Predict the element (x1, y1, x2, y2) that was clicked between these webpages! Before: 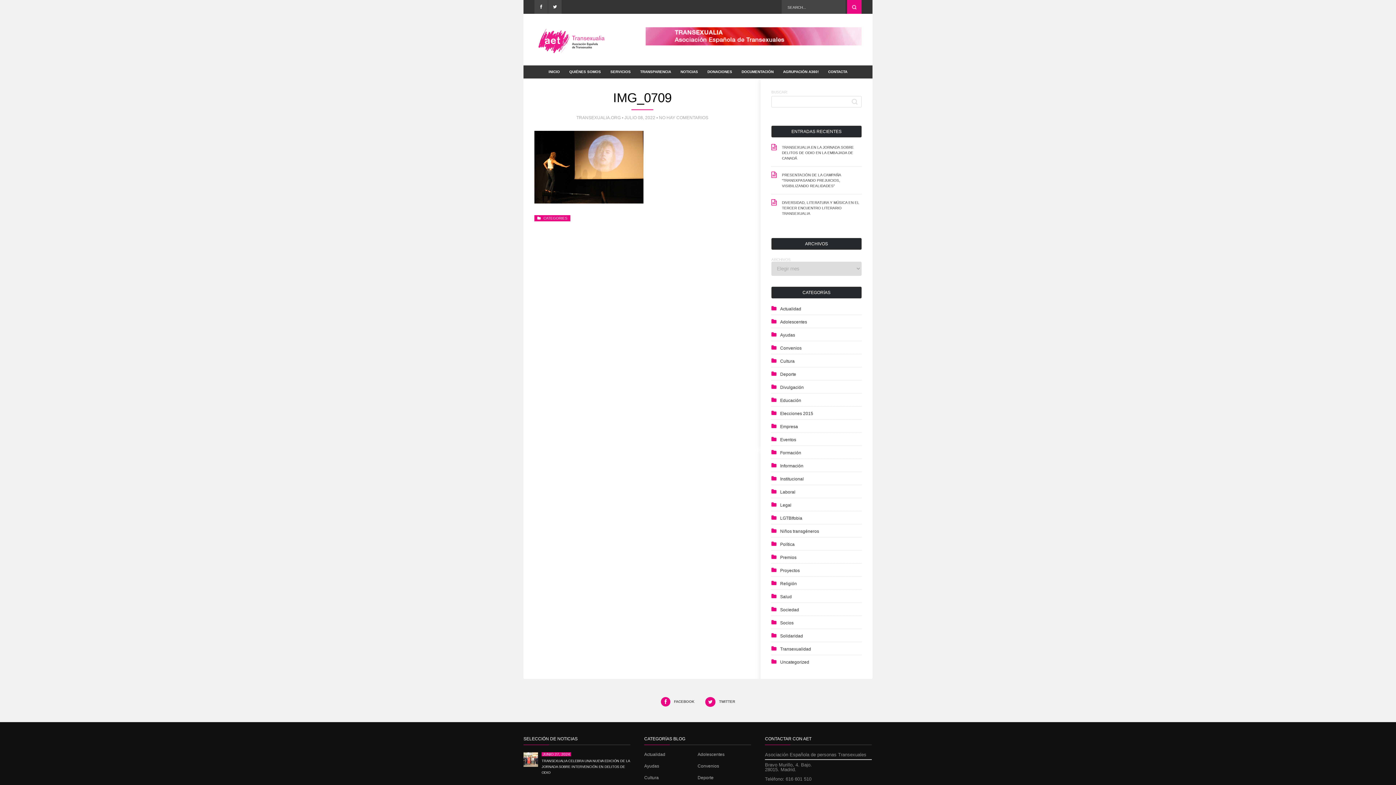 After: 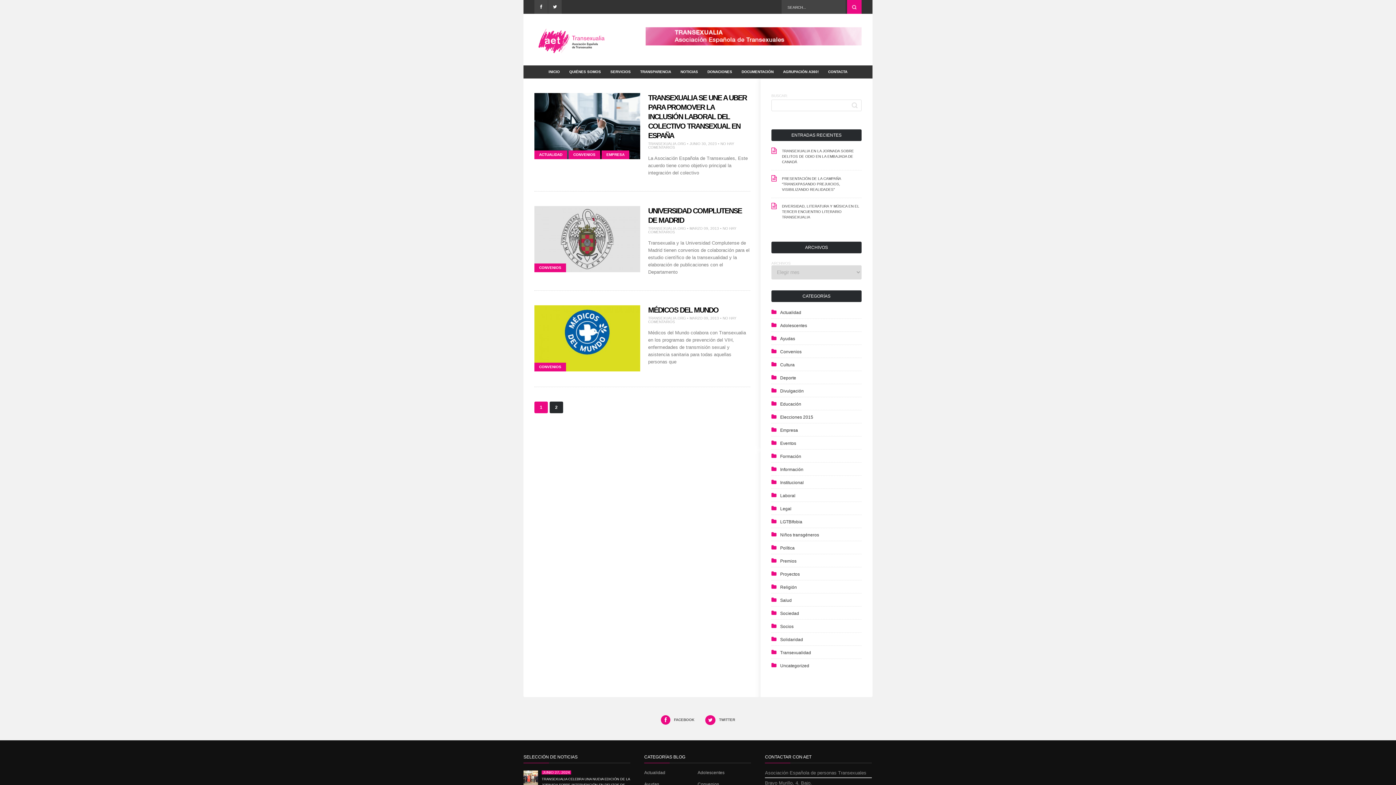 Action: bbox: (771, 345, 801, 350) label: Convenios